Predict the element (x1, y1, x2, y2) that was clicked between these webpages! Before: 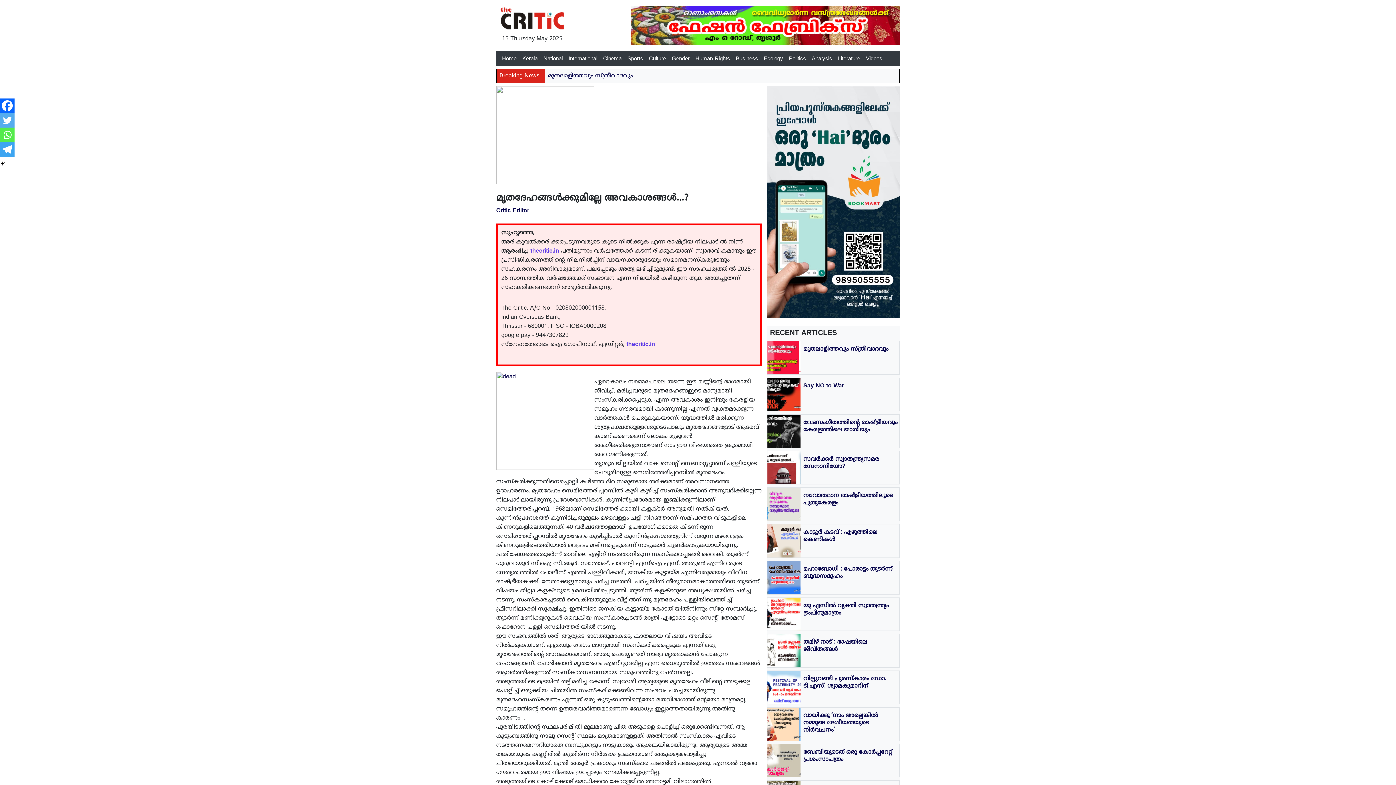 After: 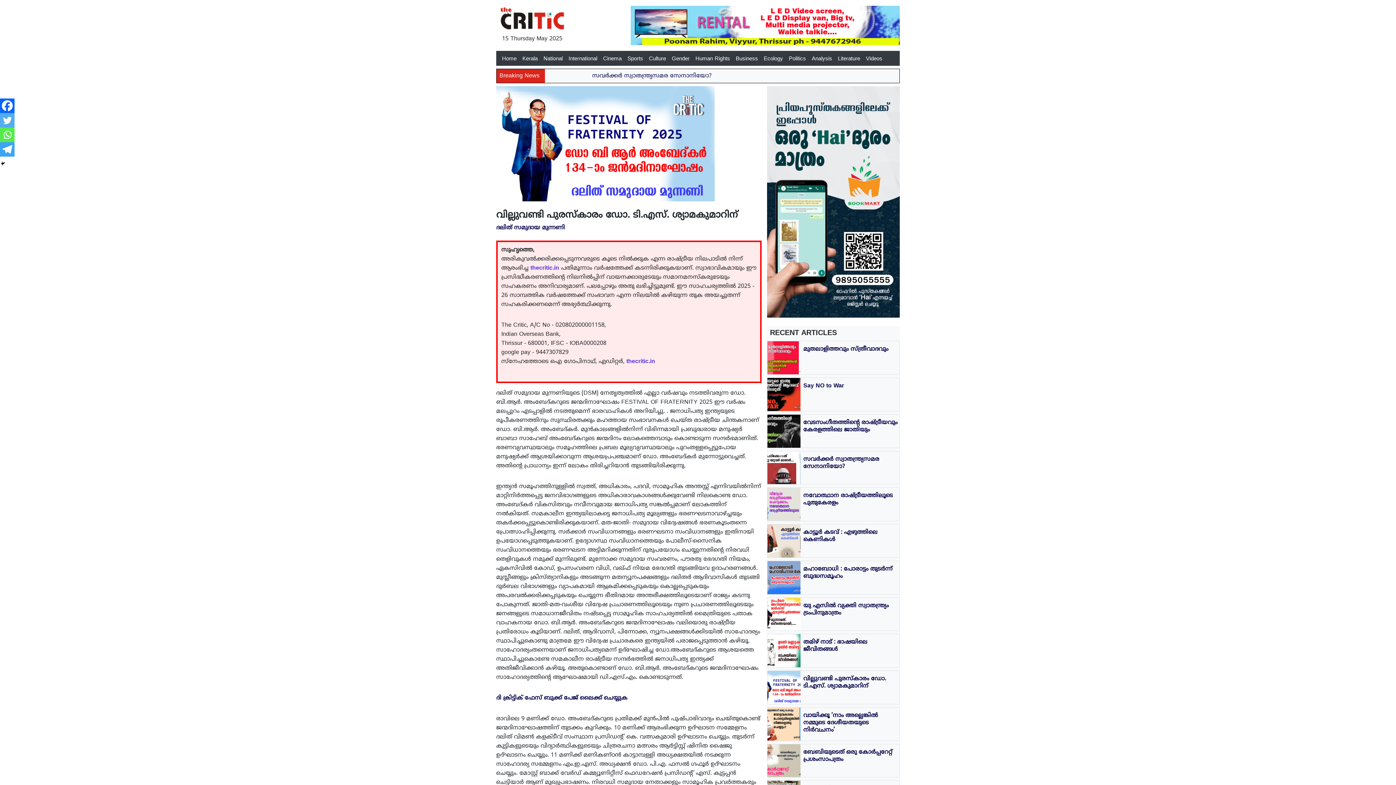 Action: bbox: (803, 675, 899, 690) label: വില്ലുവണ്ടി പുരസ്‌കാരം ഡോ. ടി.എസ്. ശ്യാമകുമാറിന്